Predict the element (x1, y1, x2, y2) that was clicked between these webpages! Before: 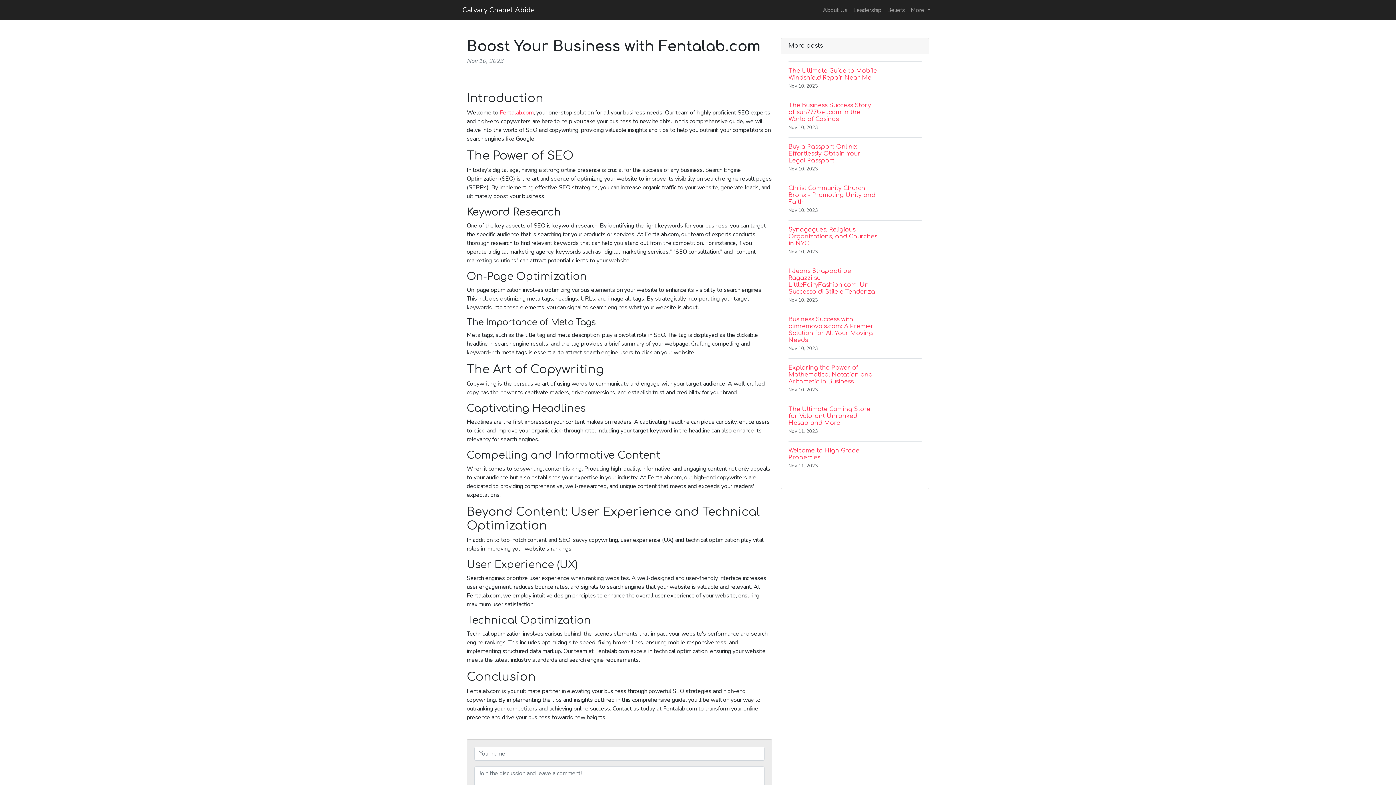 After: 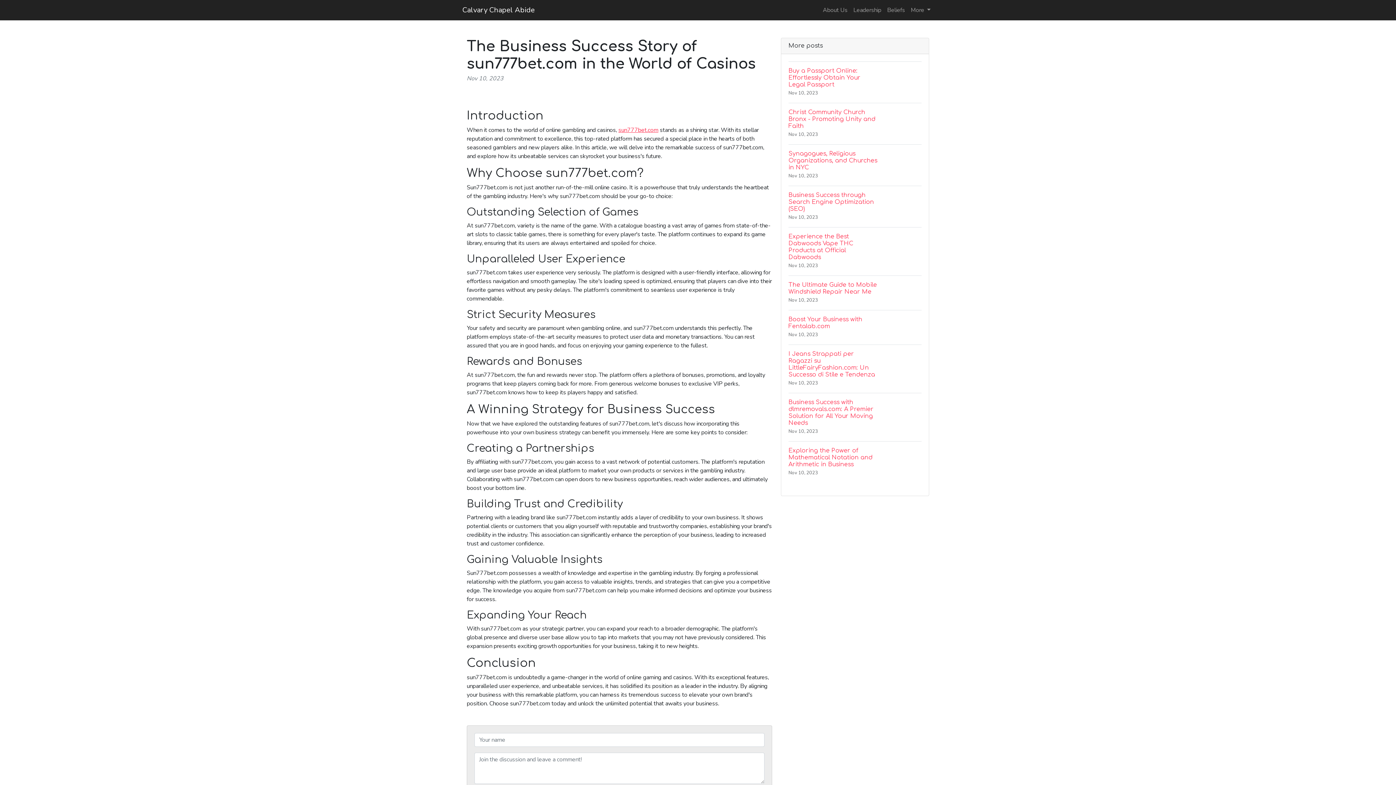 Action: bbox: (788, 96, 921, 137) label: The Business Success Story of sun777bet.com in the World of Casinos
Nov 10, 2023